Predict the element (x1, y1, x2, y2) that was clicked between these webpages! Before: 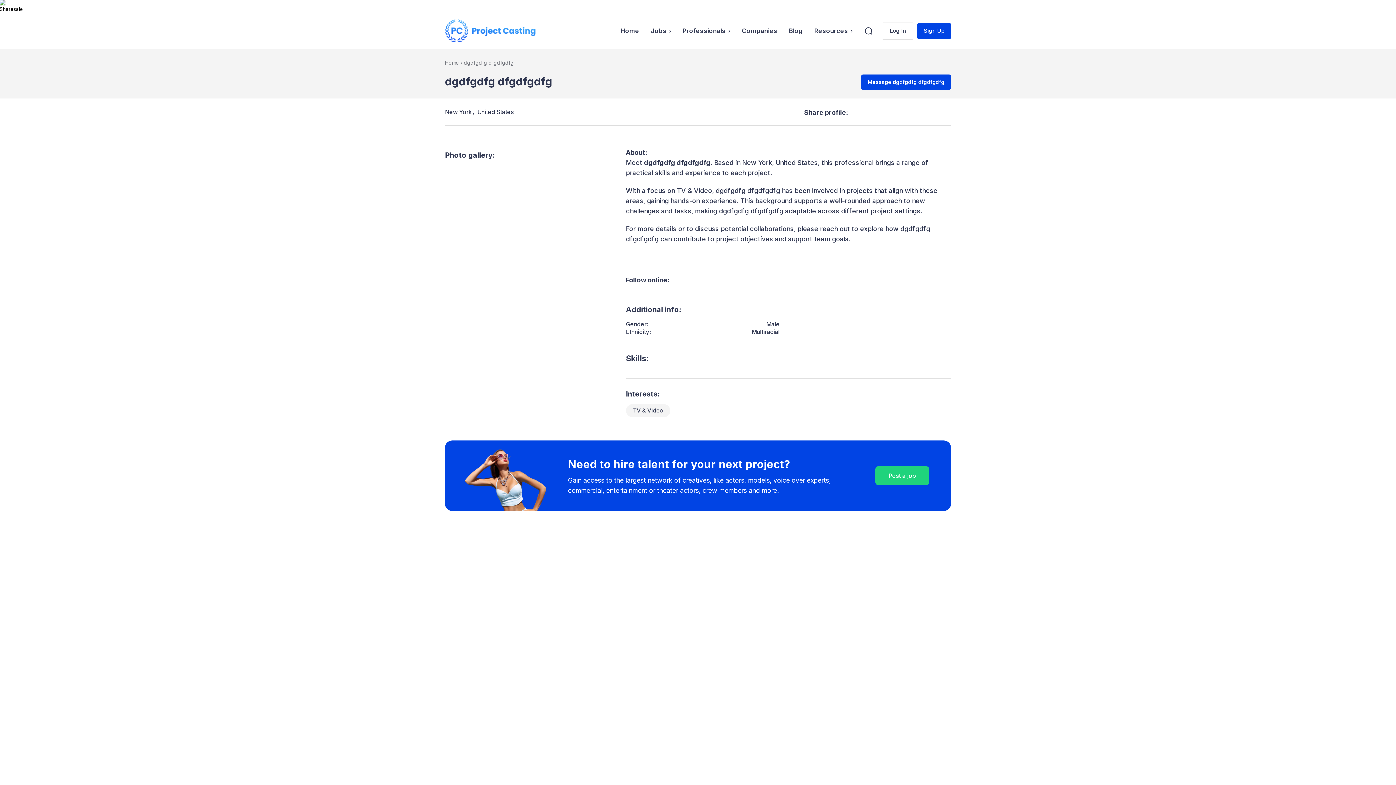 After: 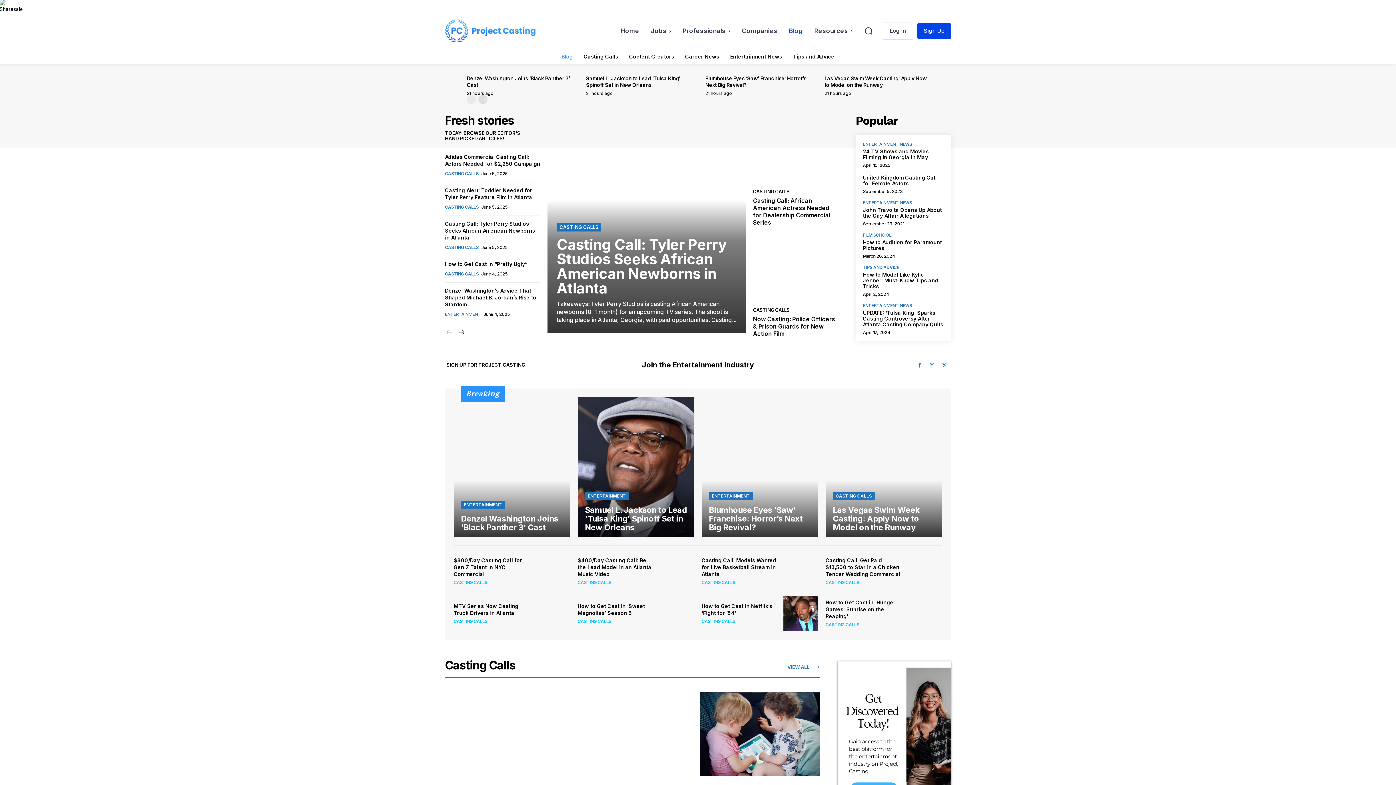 Action: bbox: (785, 16, 806, 45) label: Blog